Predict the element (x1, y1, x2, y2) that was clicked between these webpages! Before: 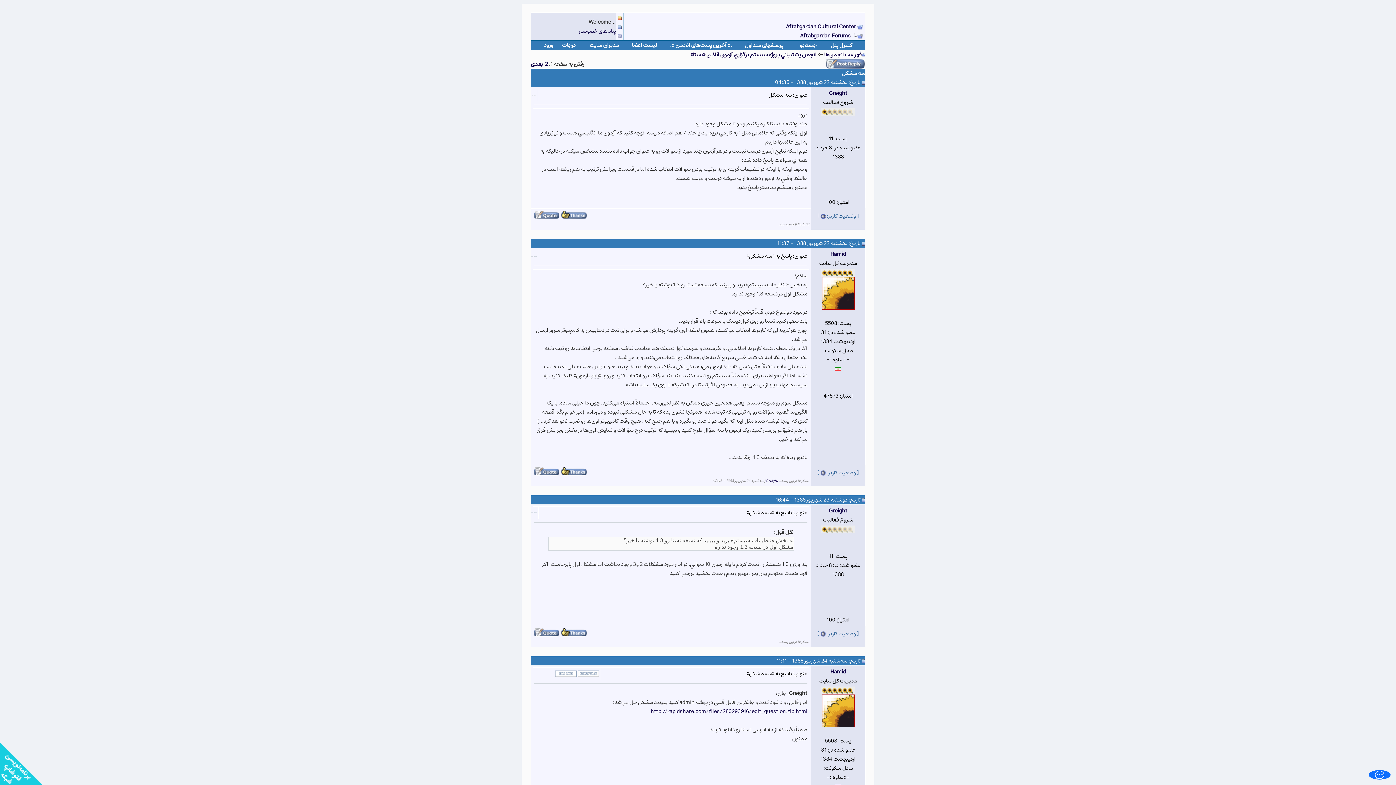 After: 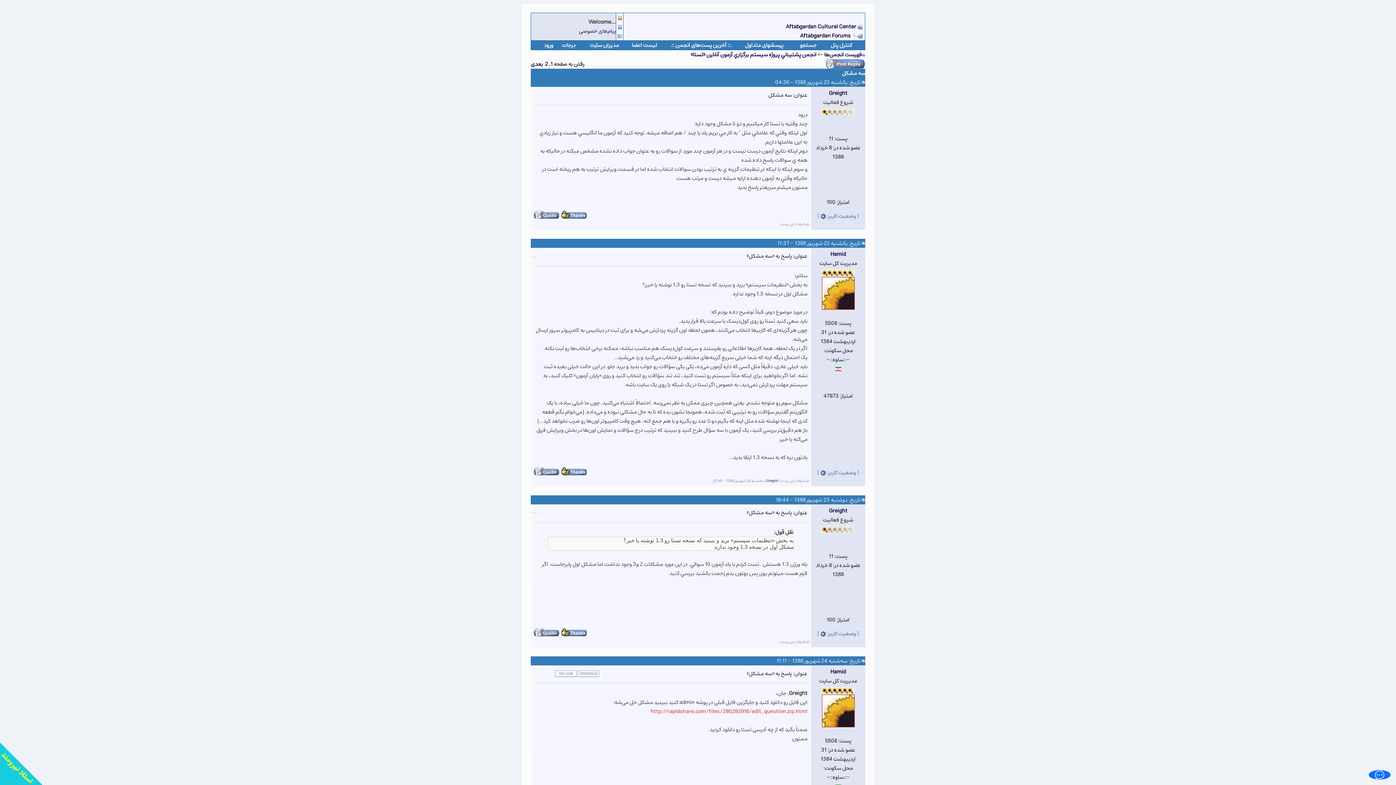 Action: label: http://rapidshare.com/files/280293916/edit_question.zip.html bbox: (650, 706, 807, 716)